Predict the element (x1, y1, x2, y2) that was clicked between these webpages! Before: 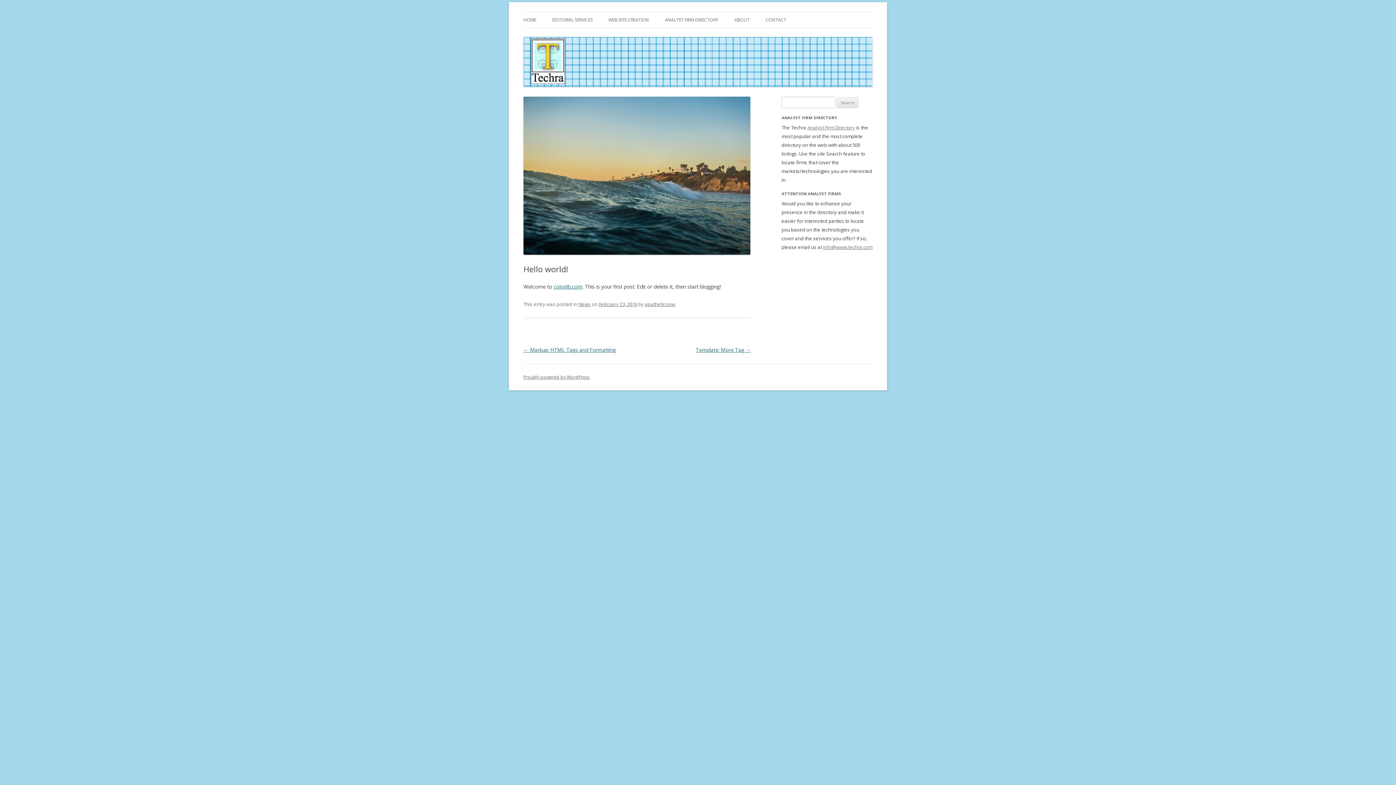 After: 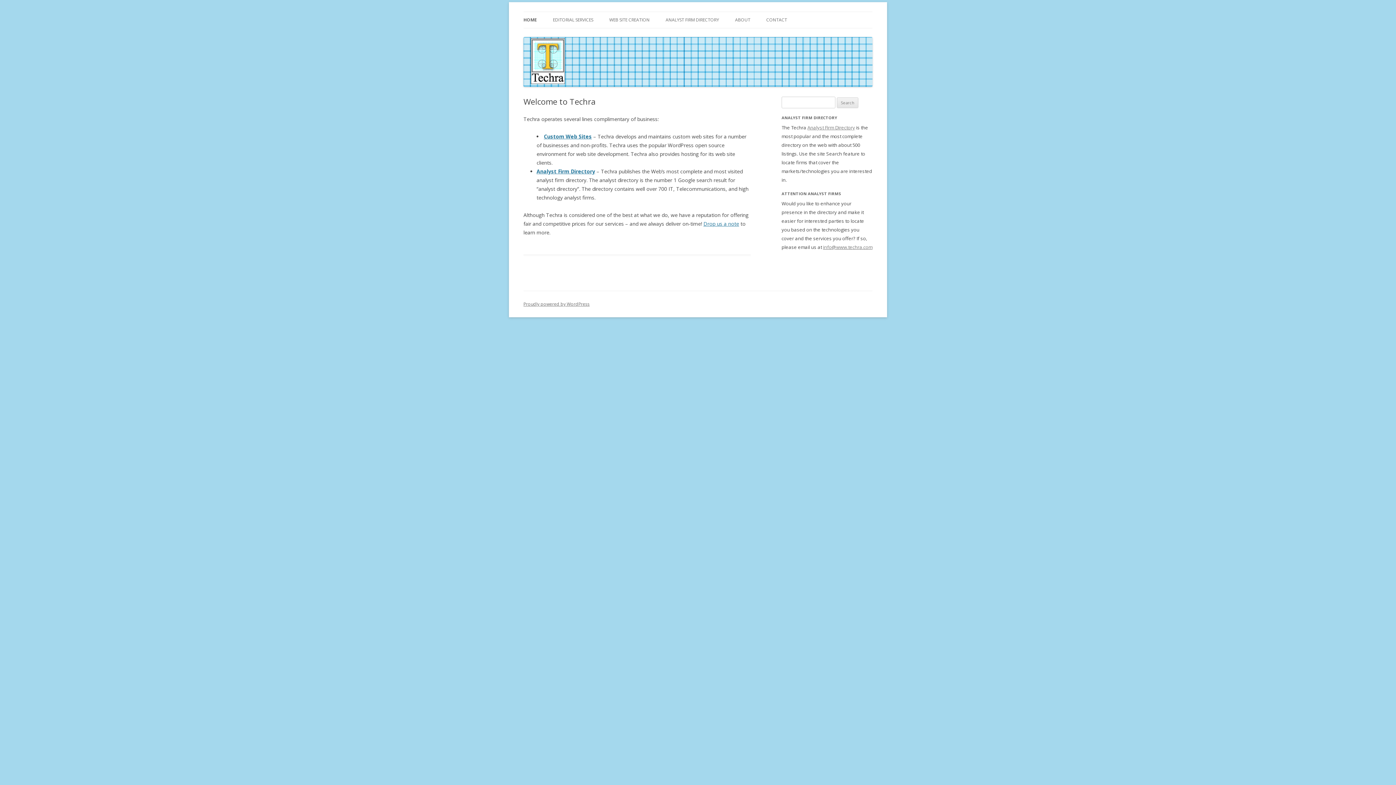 Action: bbox: (523, 11, 536, 27) label: HOME